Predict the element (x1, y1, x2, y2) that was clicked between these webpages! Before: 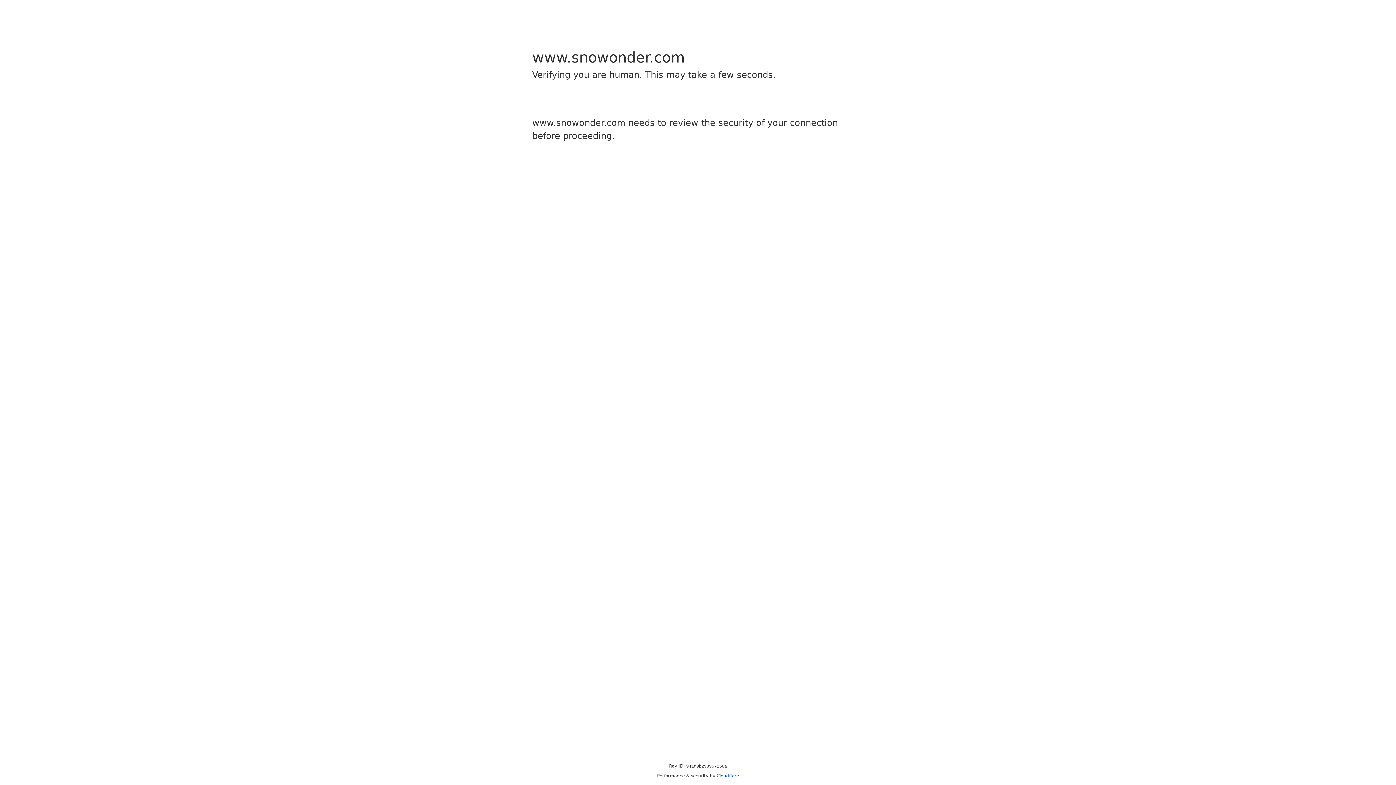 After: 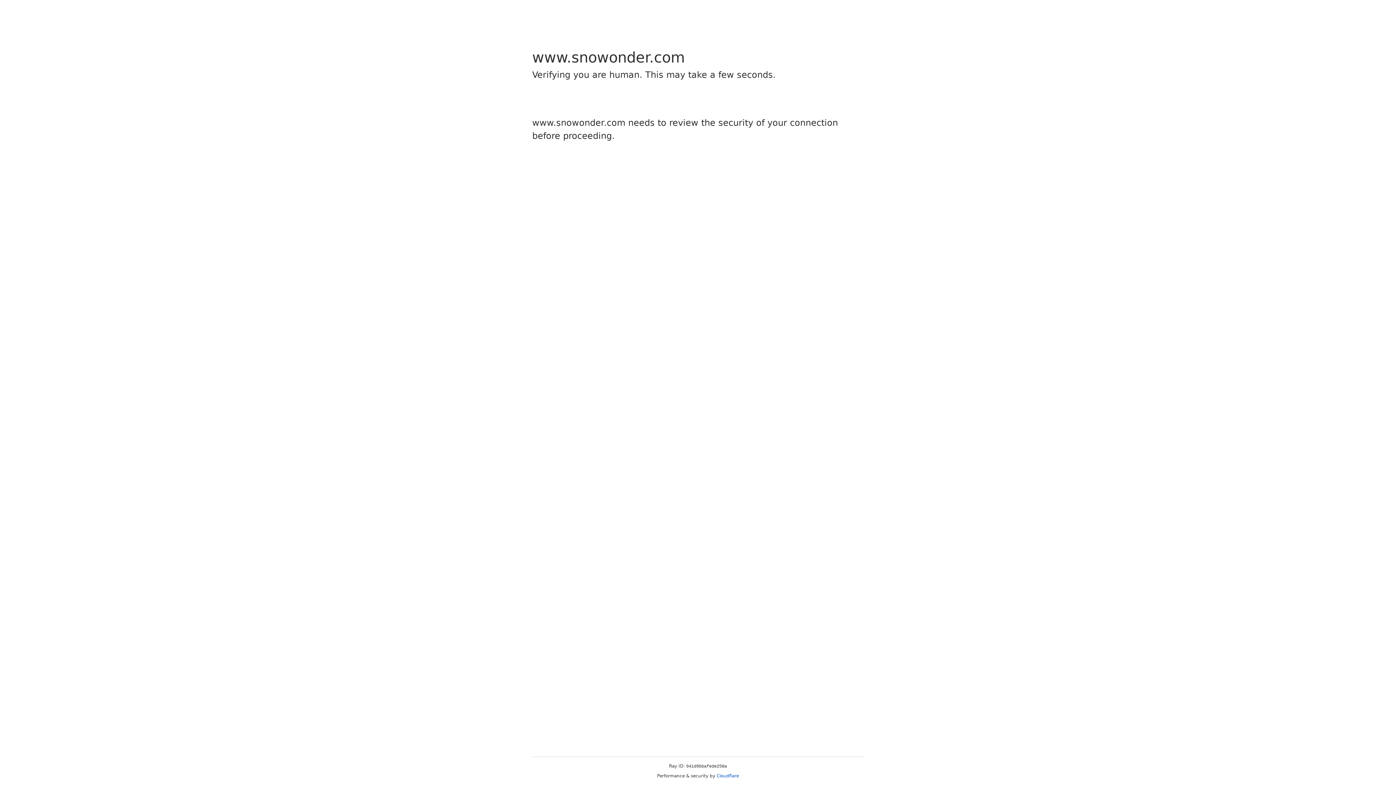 Action: bbox: (716, 773, 739, 778) label: Cloudflare